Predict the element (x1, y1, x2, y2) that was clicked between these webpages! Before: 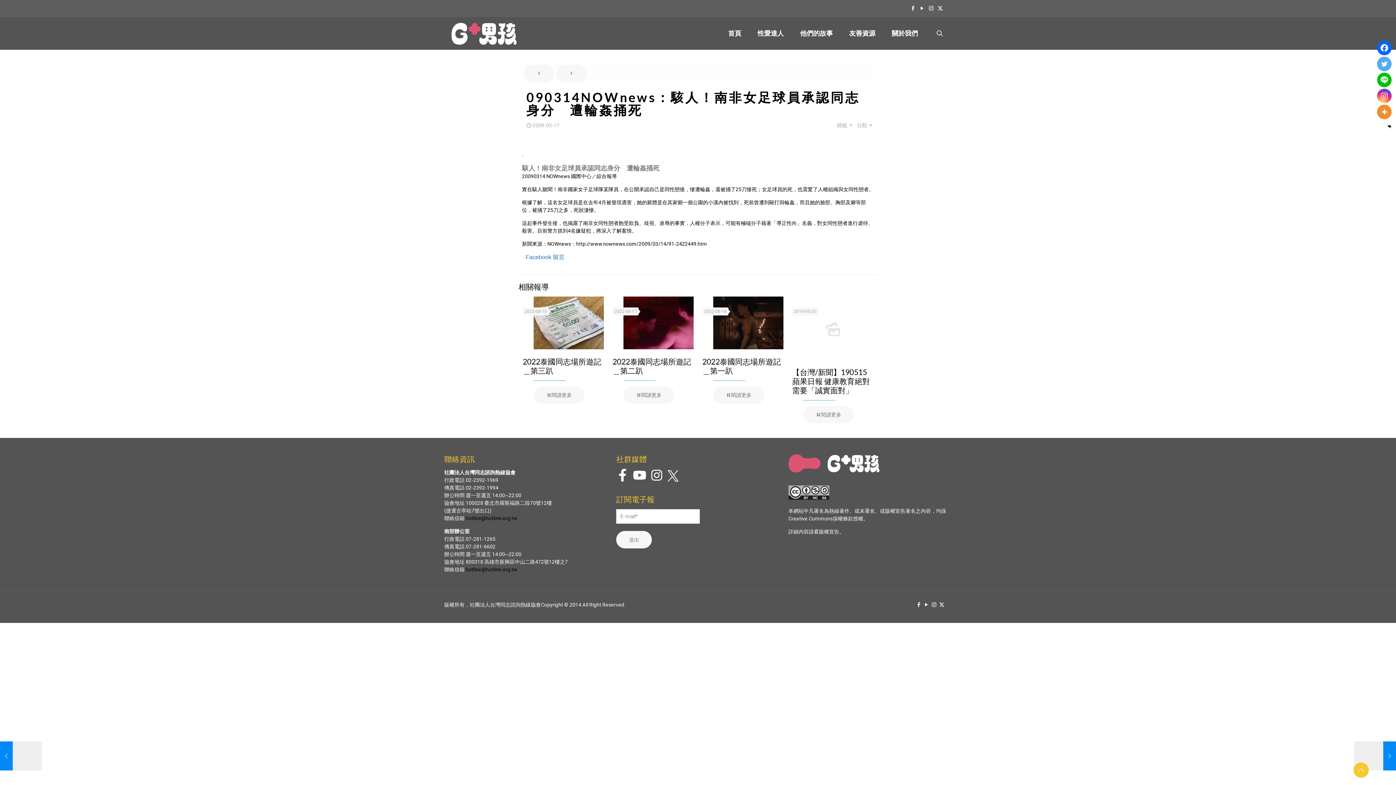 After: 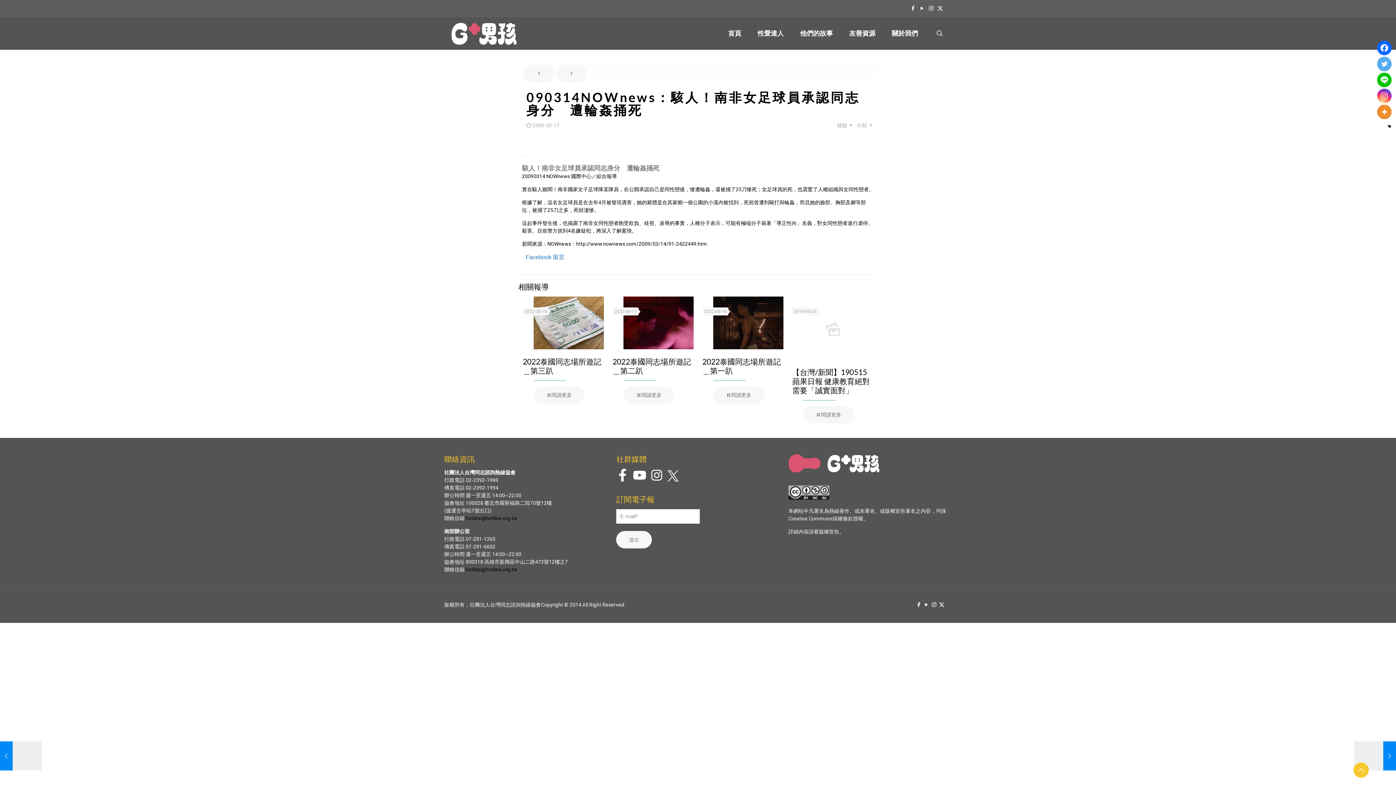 Action: bbox: (1353, 762, 1369, 778) label: Back to top icon